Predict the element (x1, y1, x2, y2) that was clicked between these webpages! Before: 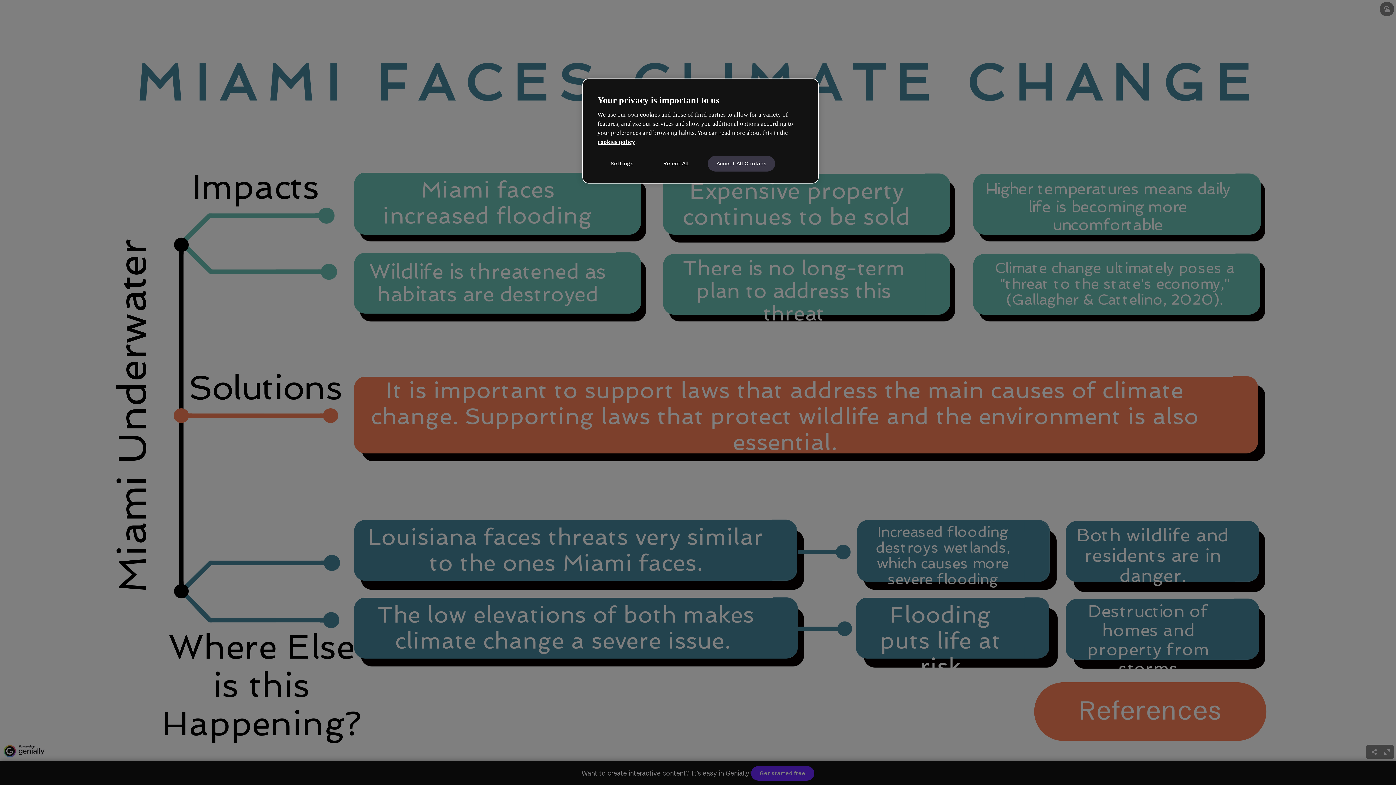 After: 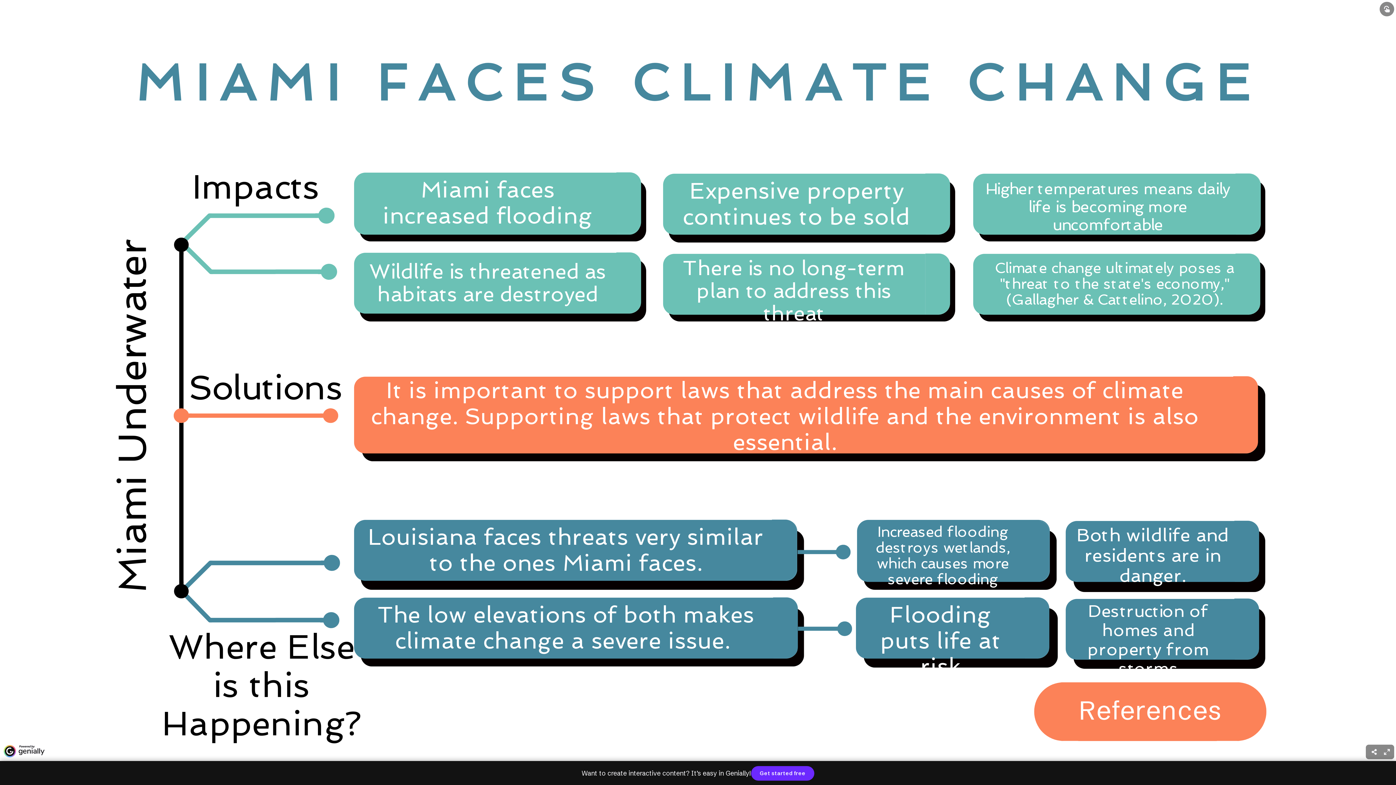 Action: bbox: (707, 155, 775, 171) label: Accept All Cookies